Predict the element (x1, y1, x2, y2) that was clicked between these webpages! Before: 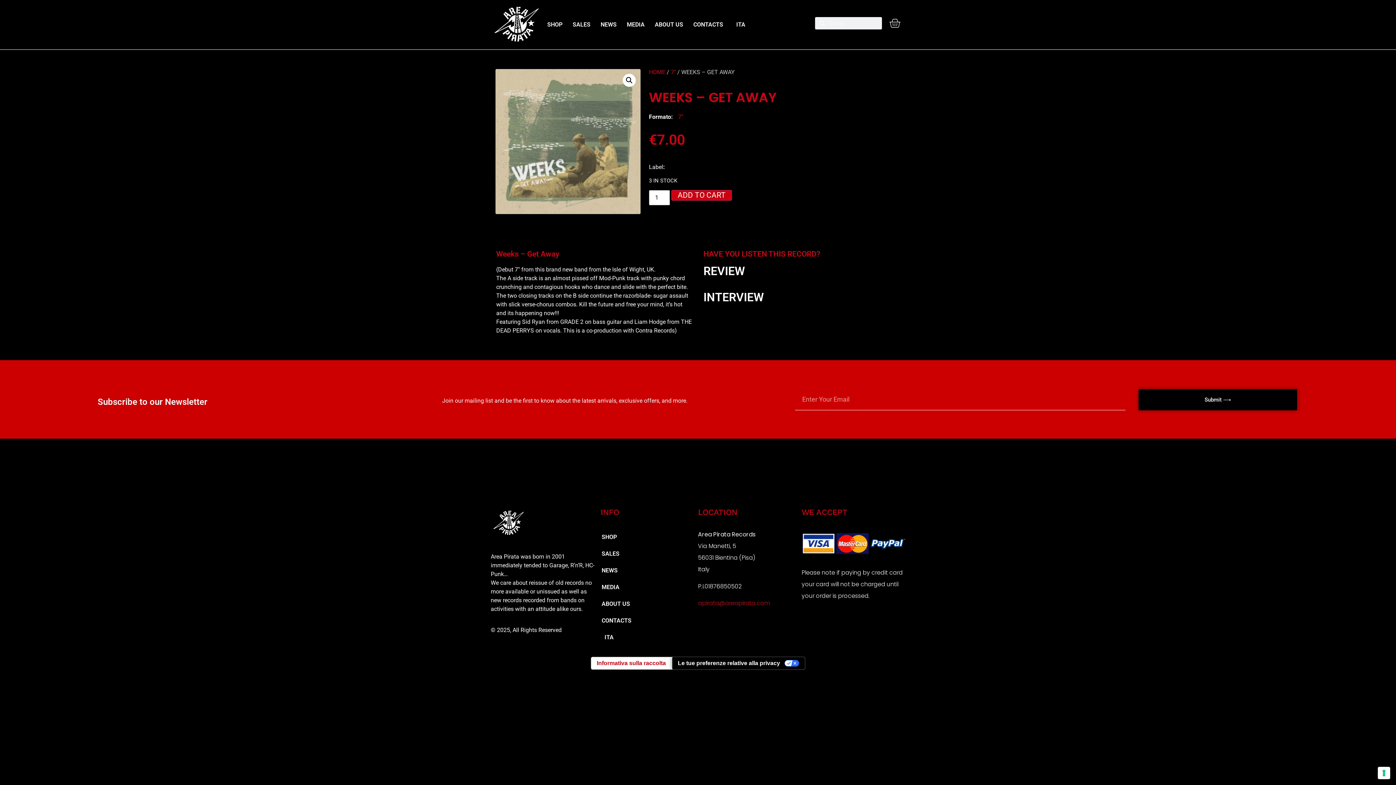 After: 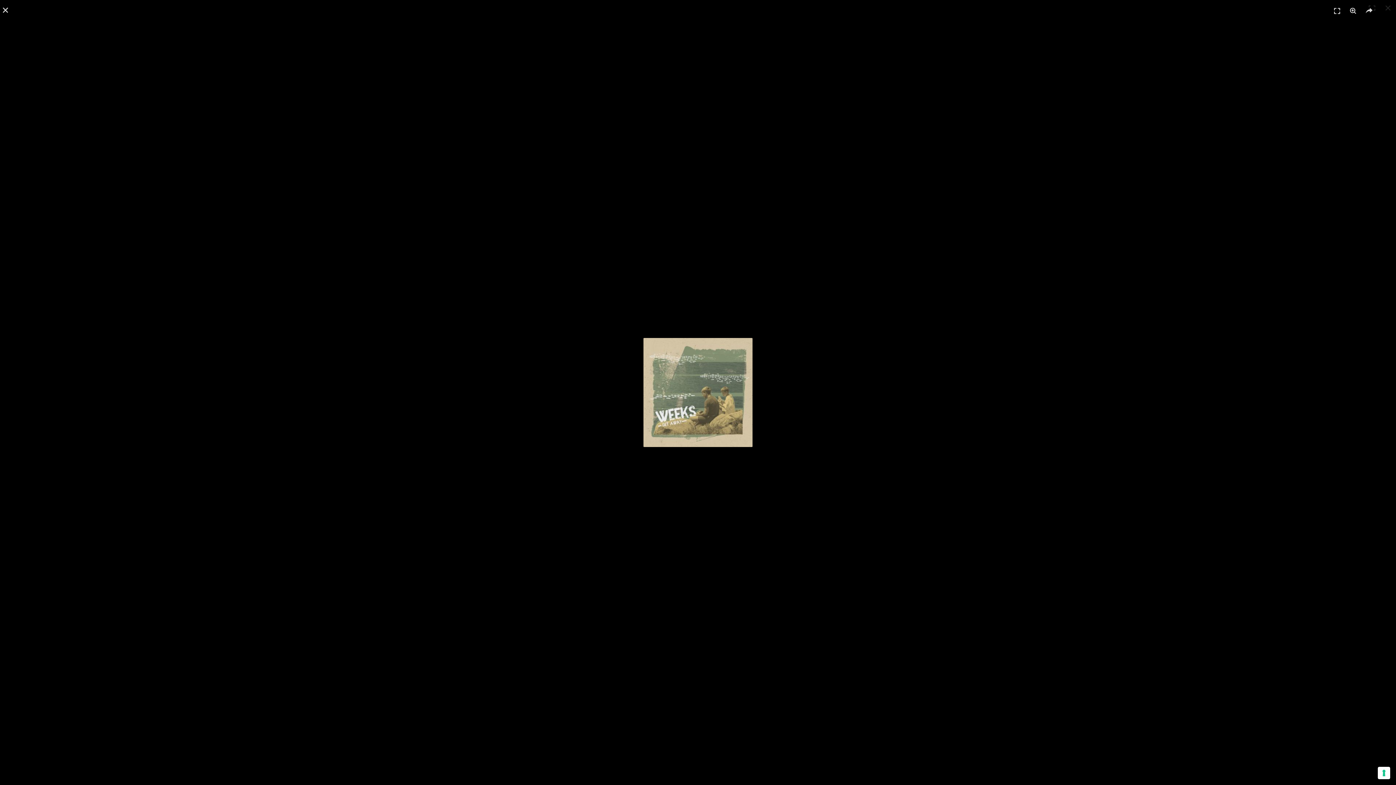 Action: bbox: (495, 69, 640, 214)